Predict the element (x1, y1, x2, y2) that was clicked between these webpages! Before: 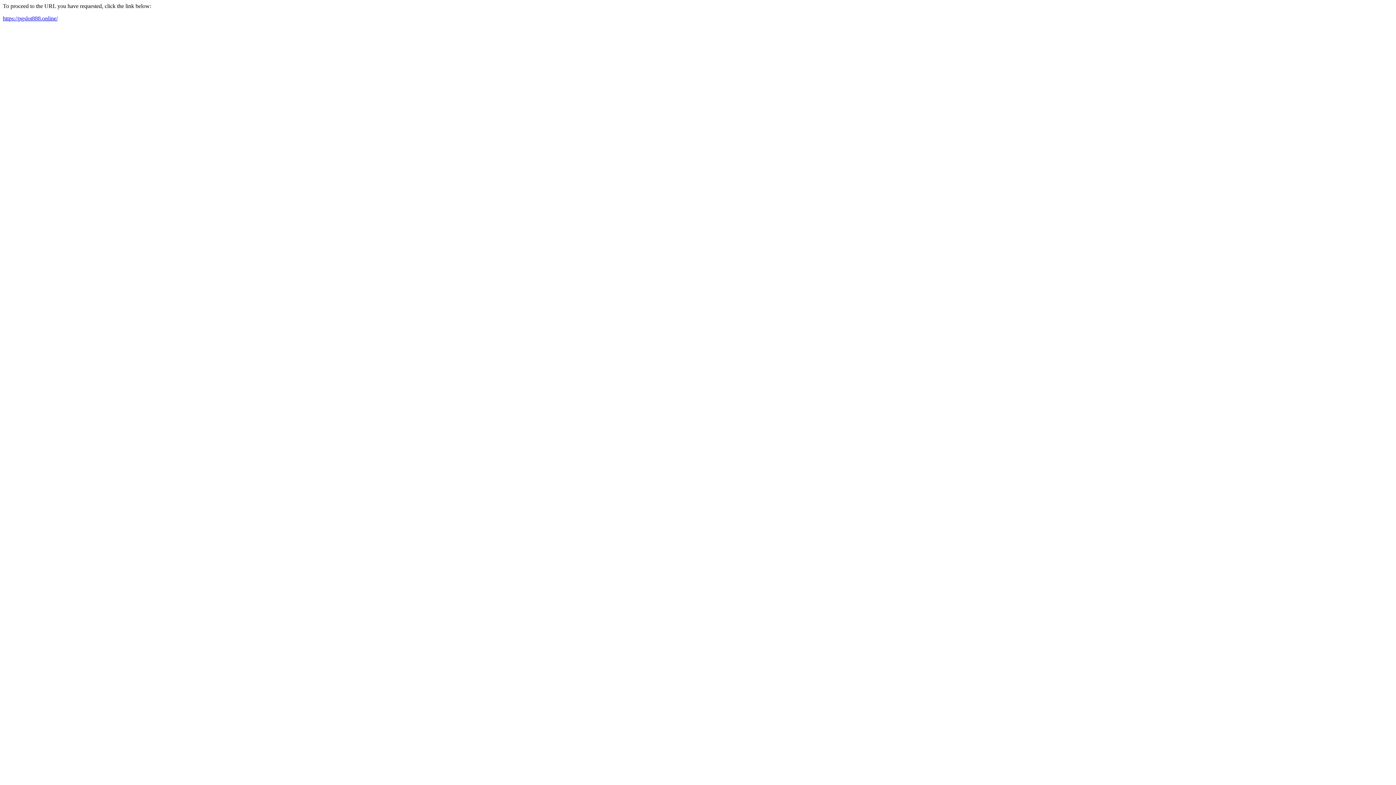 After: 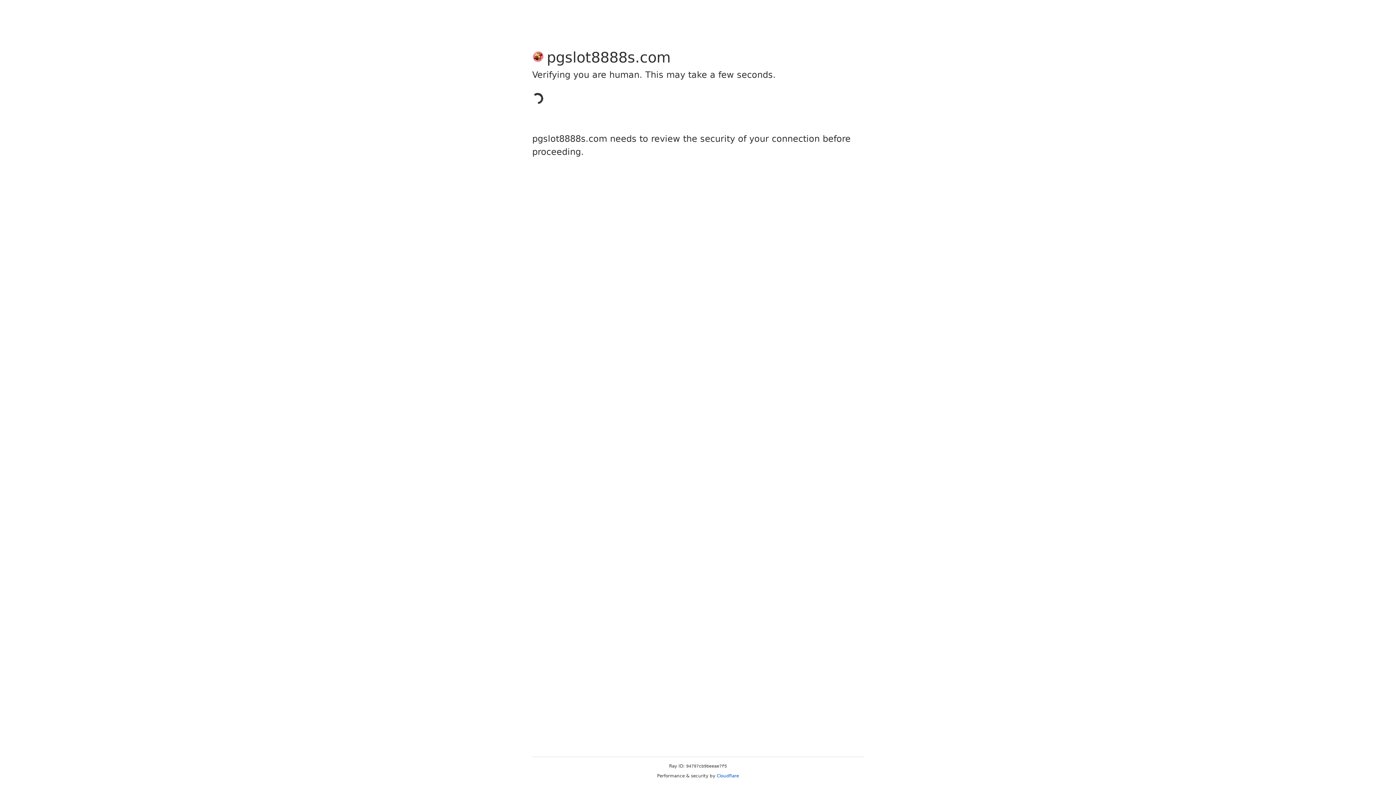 Action: label: https://pgslot888.online/ bbox: (2, 15, 57, 21)